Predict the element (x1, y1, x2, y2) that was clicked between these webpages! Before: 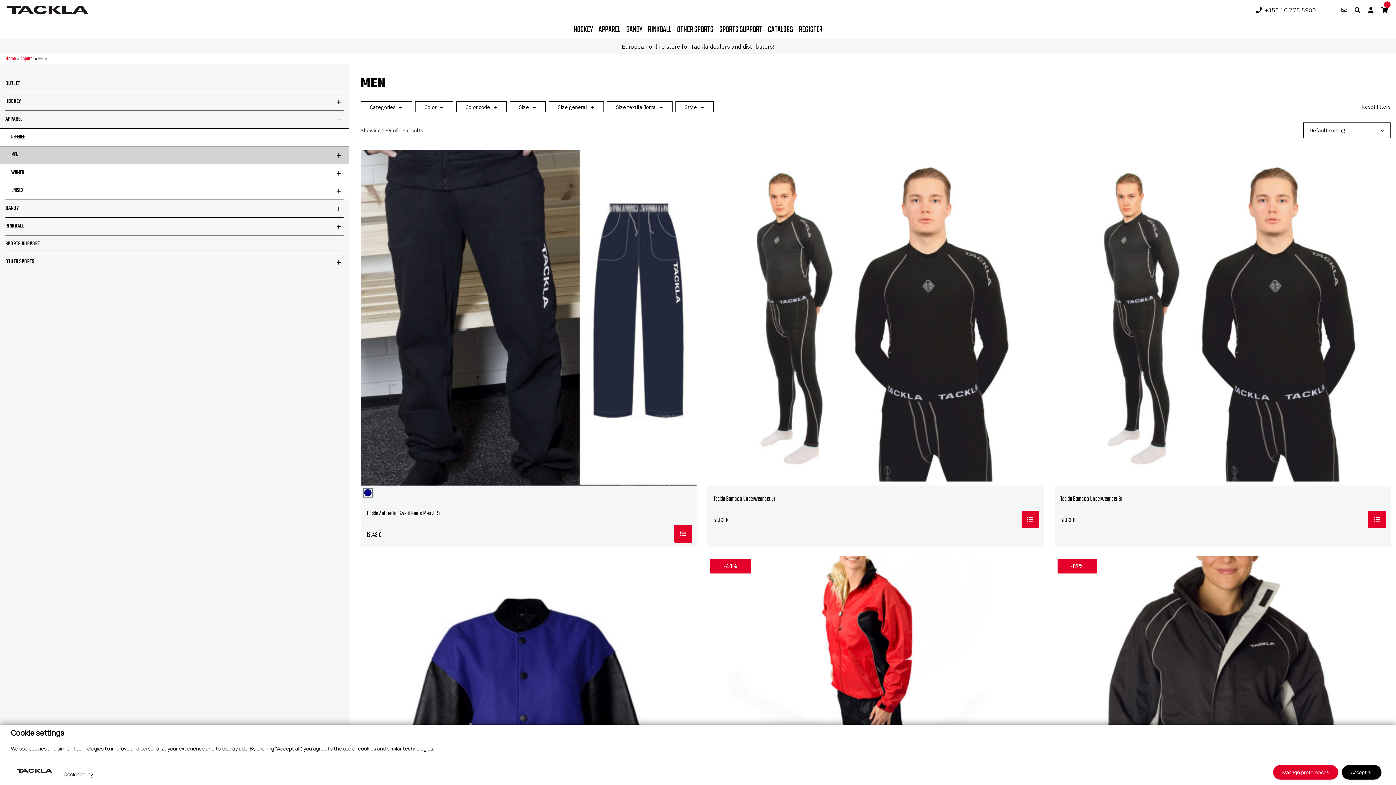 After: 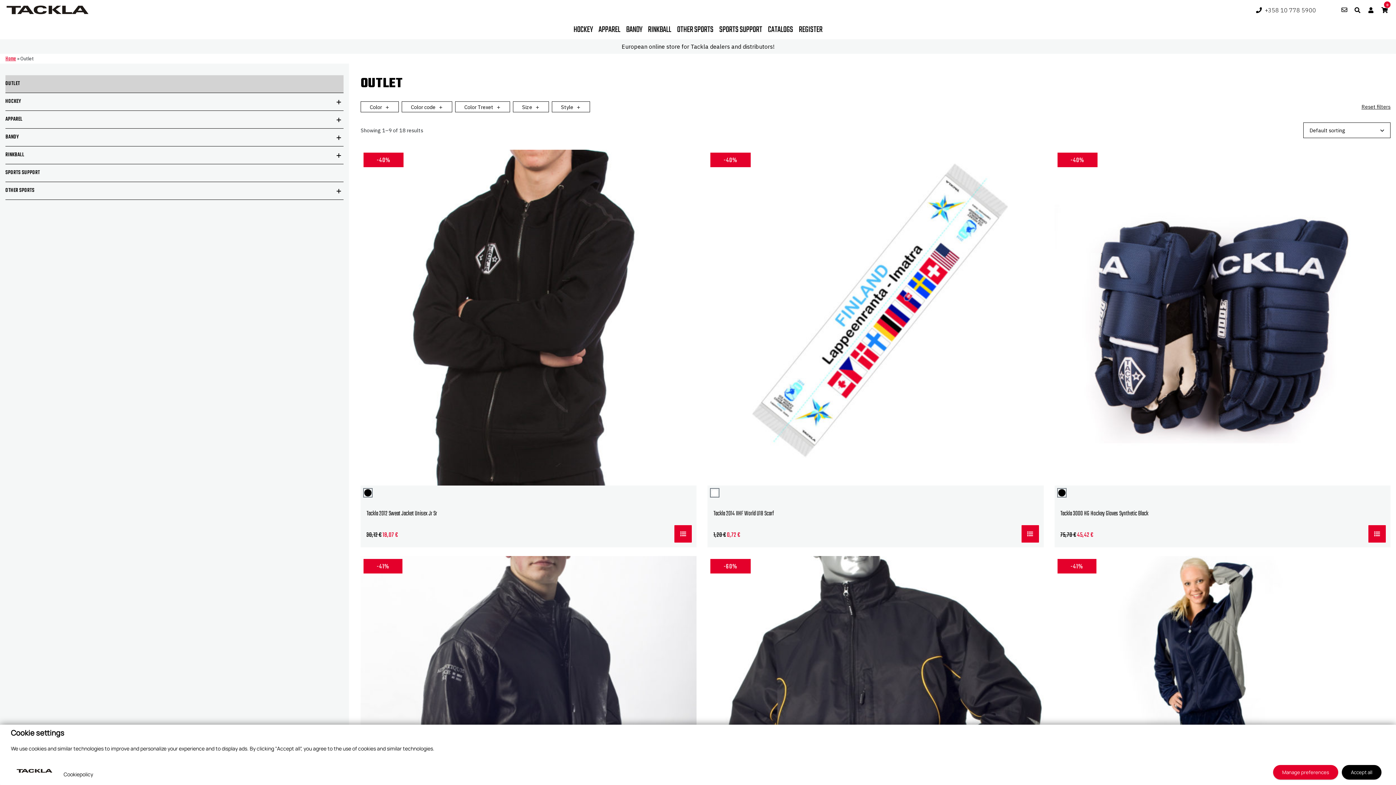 Action: label: OUTLET bbox: (5, 75, 343, 92)